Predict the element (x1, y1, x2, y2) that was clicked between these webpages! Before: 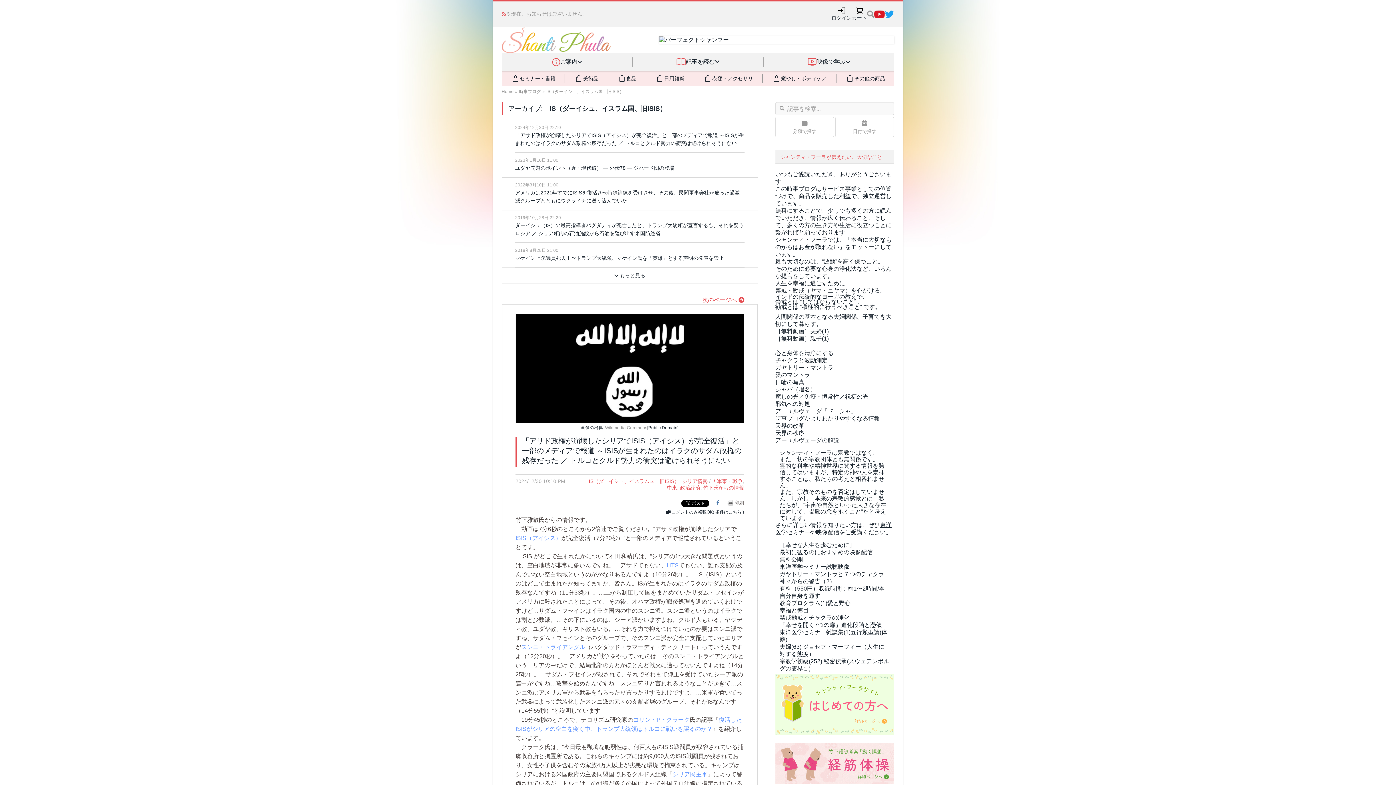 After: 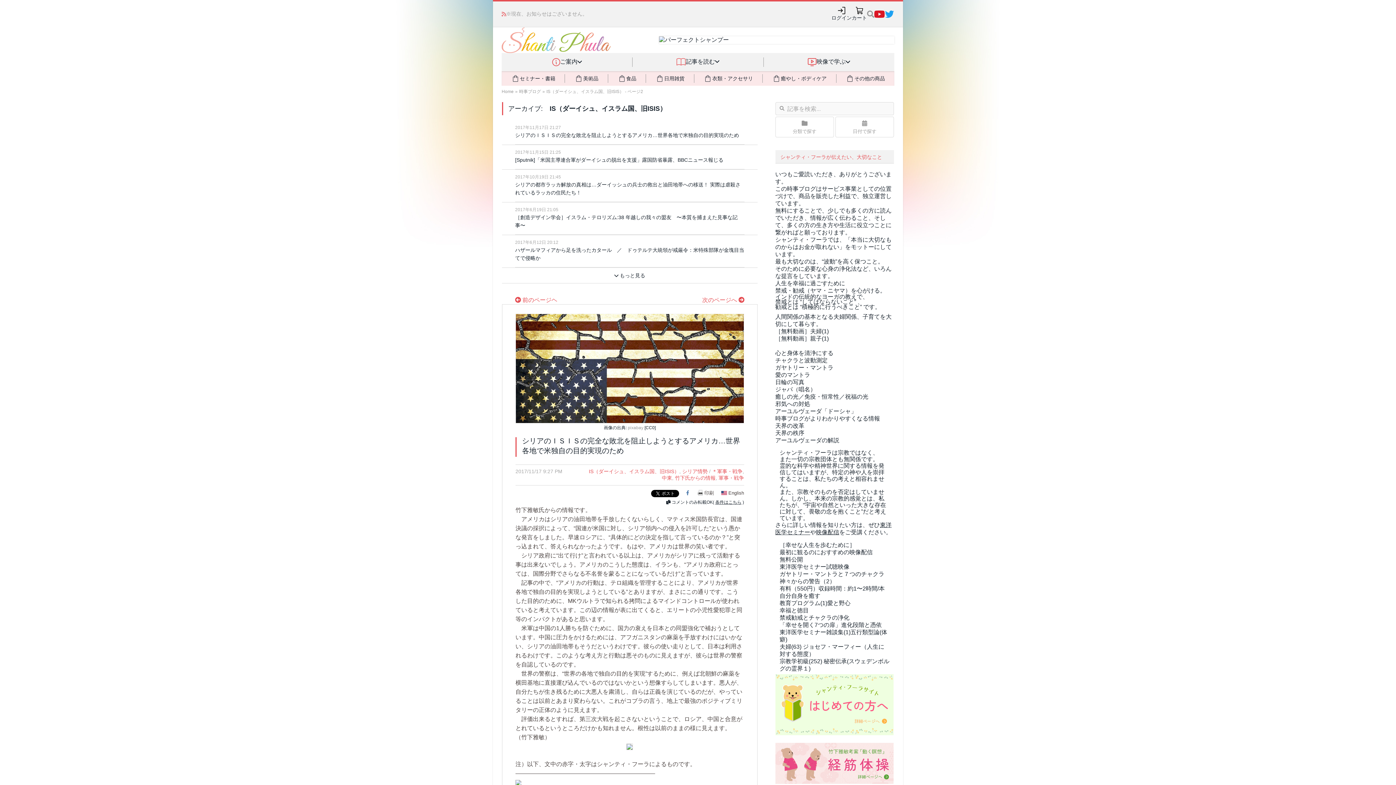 Action: label: 次のページへ  bbox: (702, 296, 744, 304)